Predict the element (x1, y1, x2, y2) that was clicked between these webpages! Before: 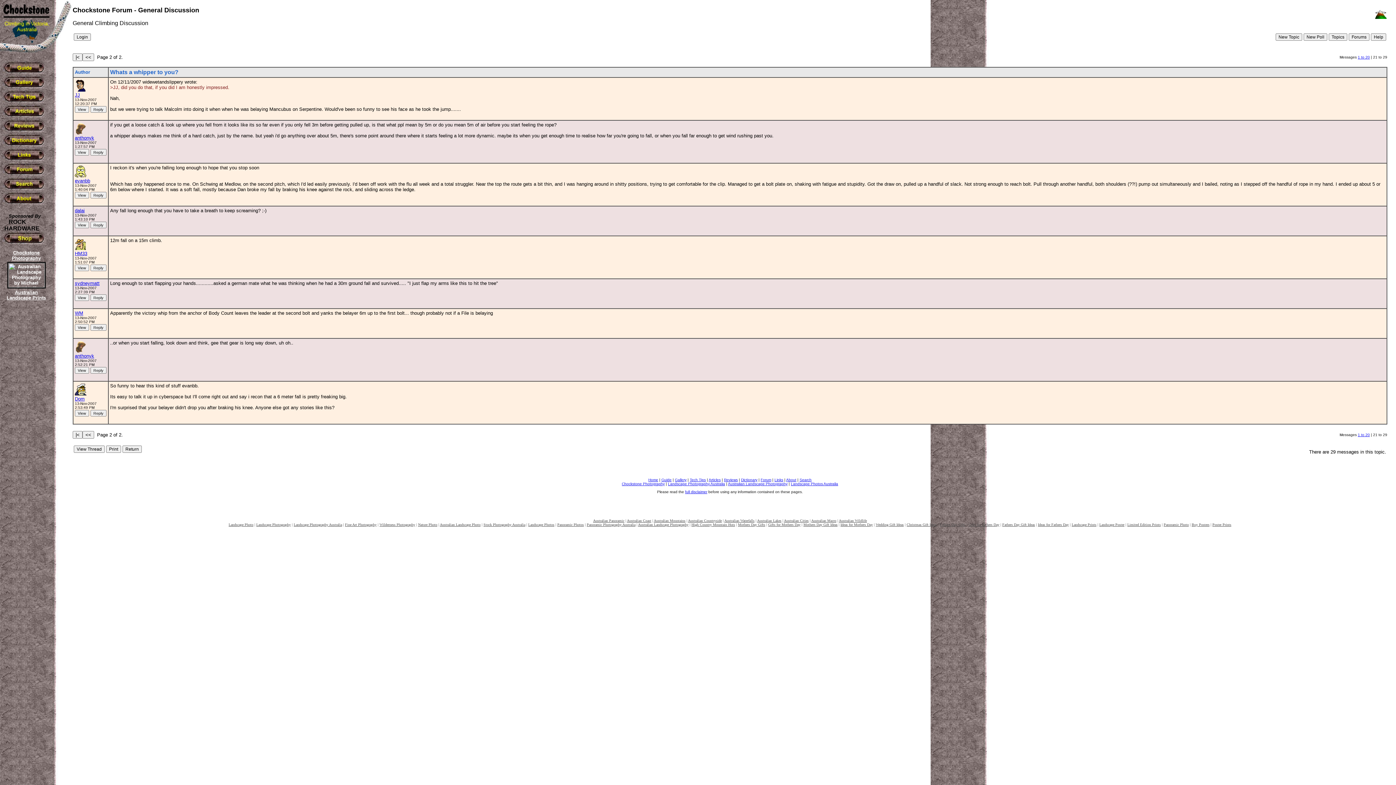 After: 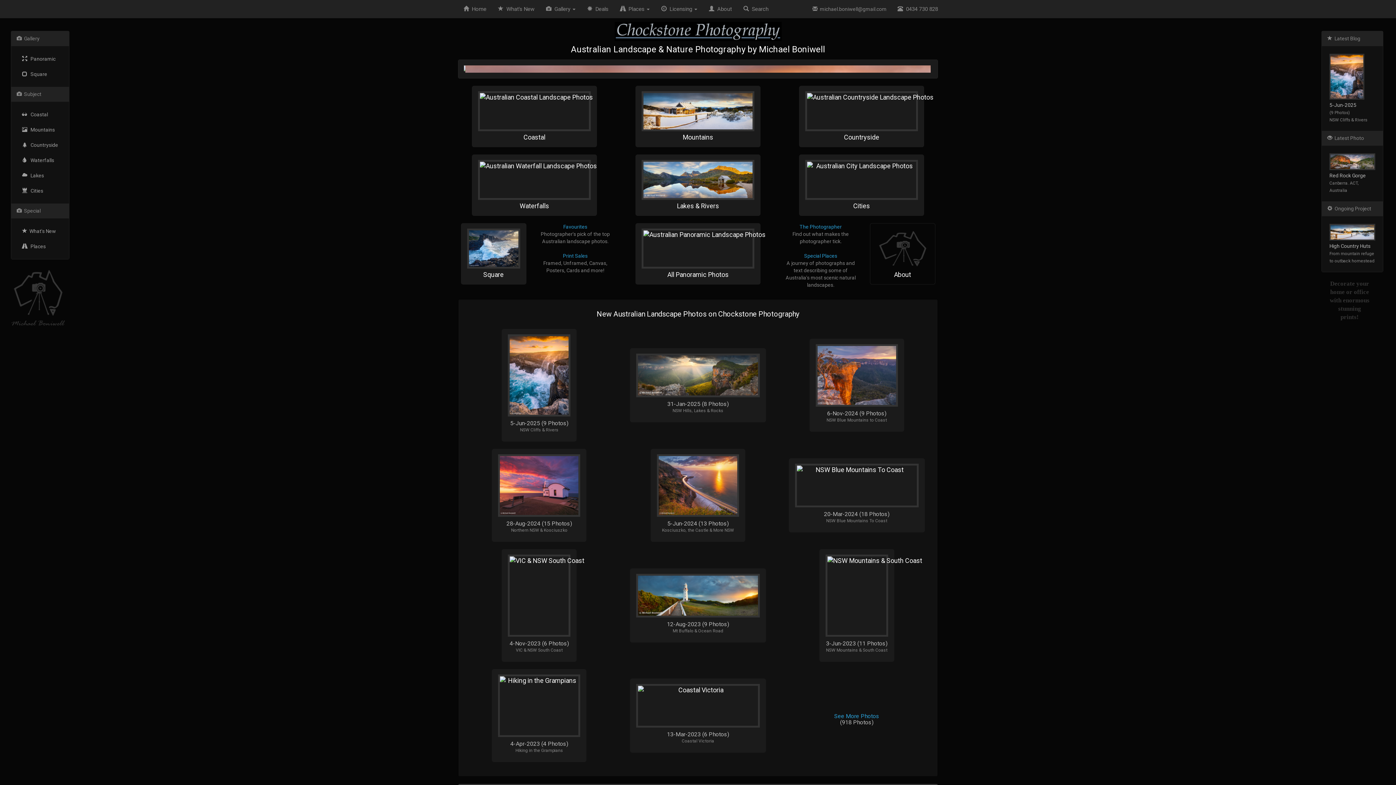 Action: label: Chockstone Photography

Australian Landscape Prints bbox: (6, 250, 46, 300)